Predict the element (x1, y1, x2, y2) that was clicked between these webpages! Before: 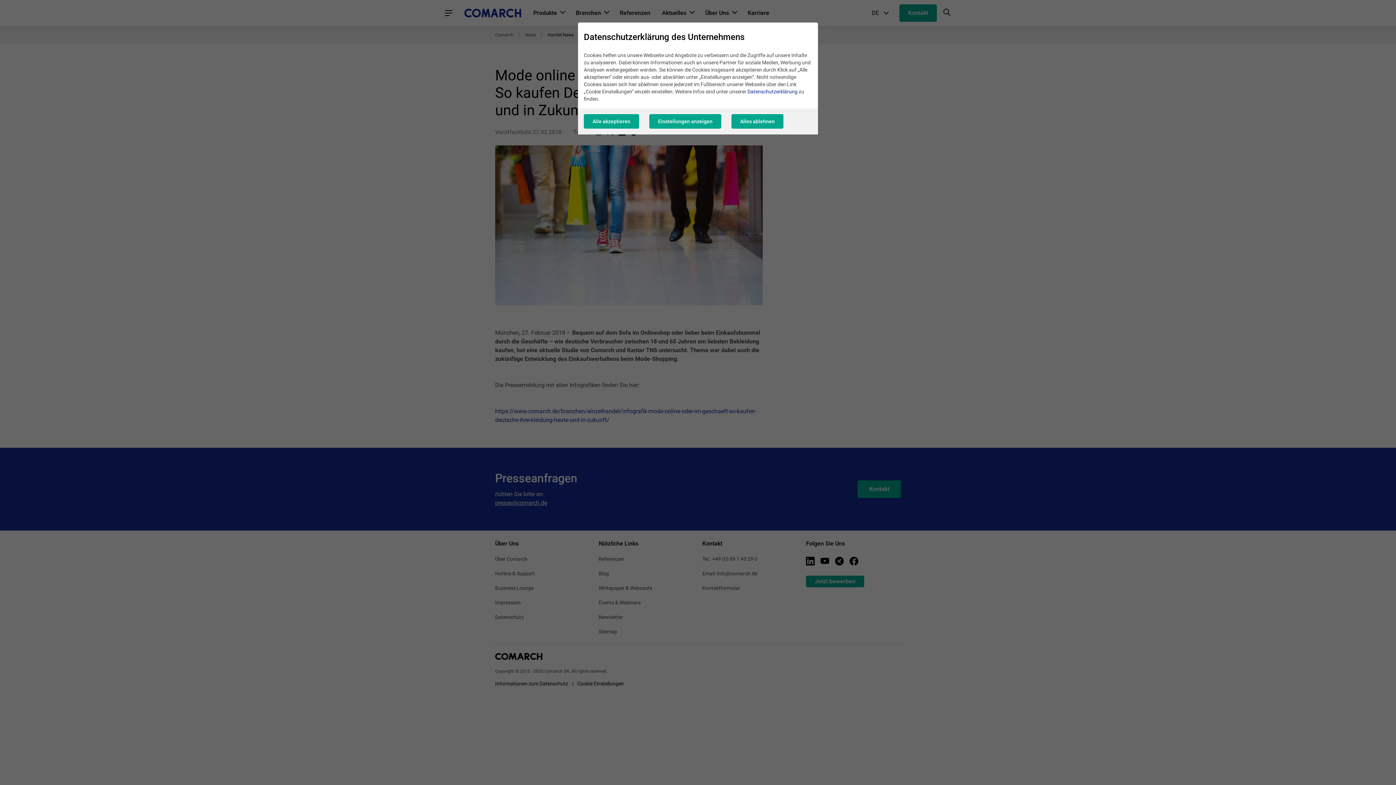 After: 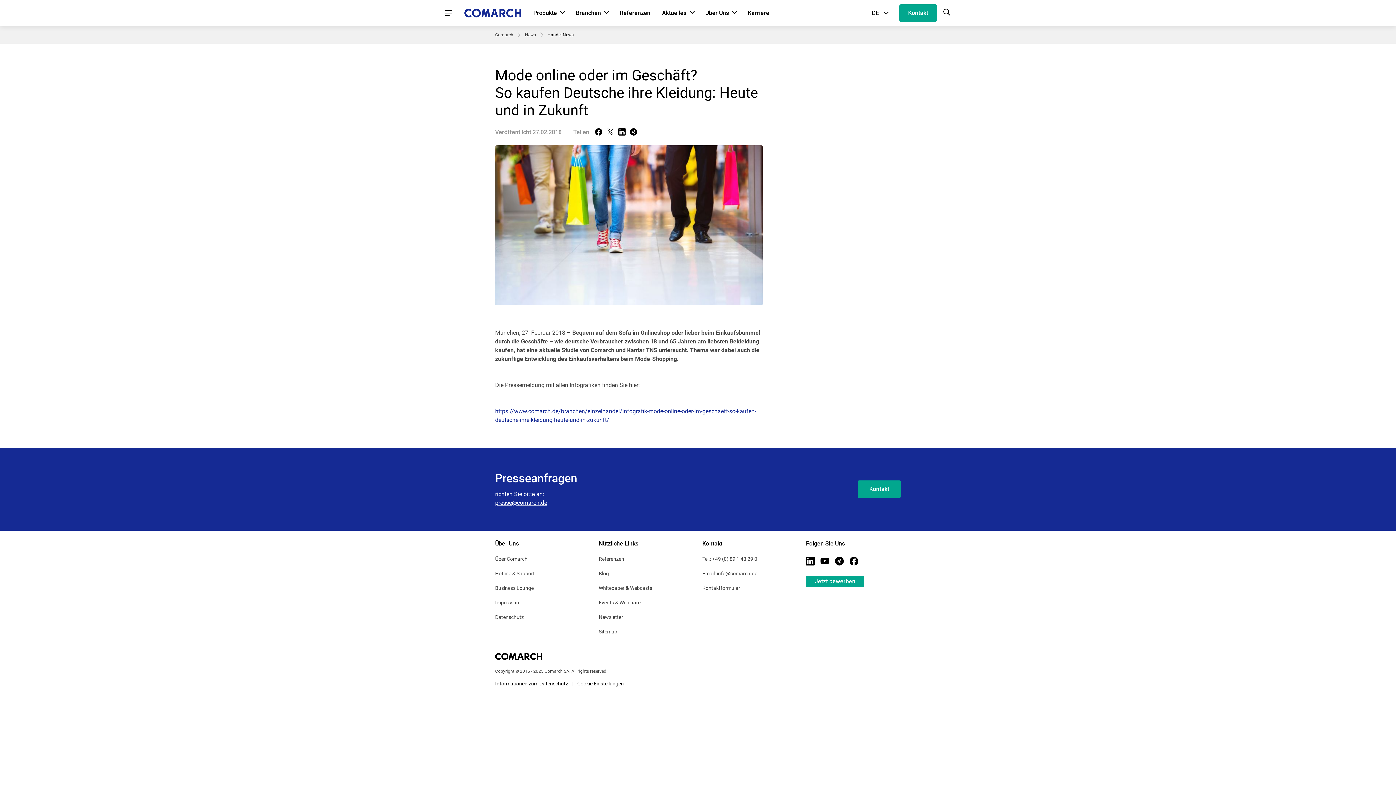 Action: bbox: (584, 114, 639, 128) label: Alle akzeptieren